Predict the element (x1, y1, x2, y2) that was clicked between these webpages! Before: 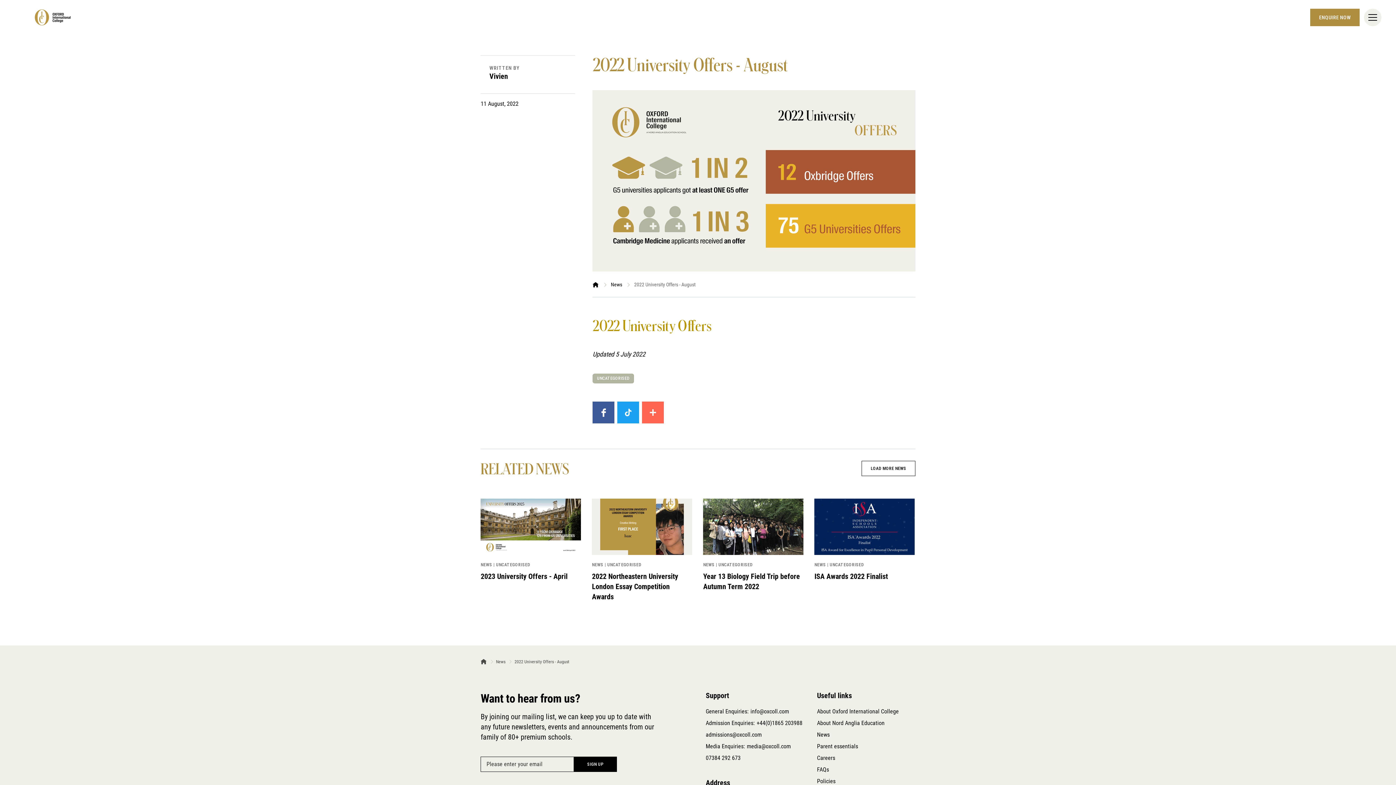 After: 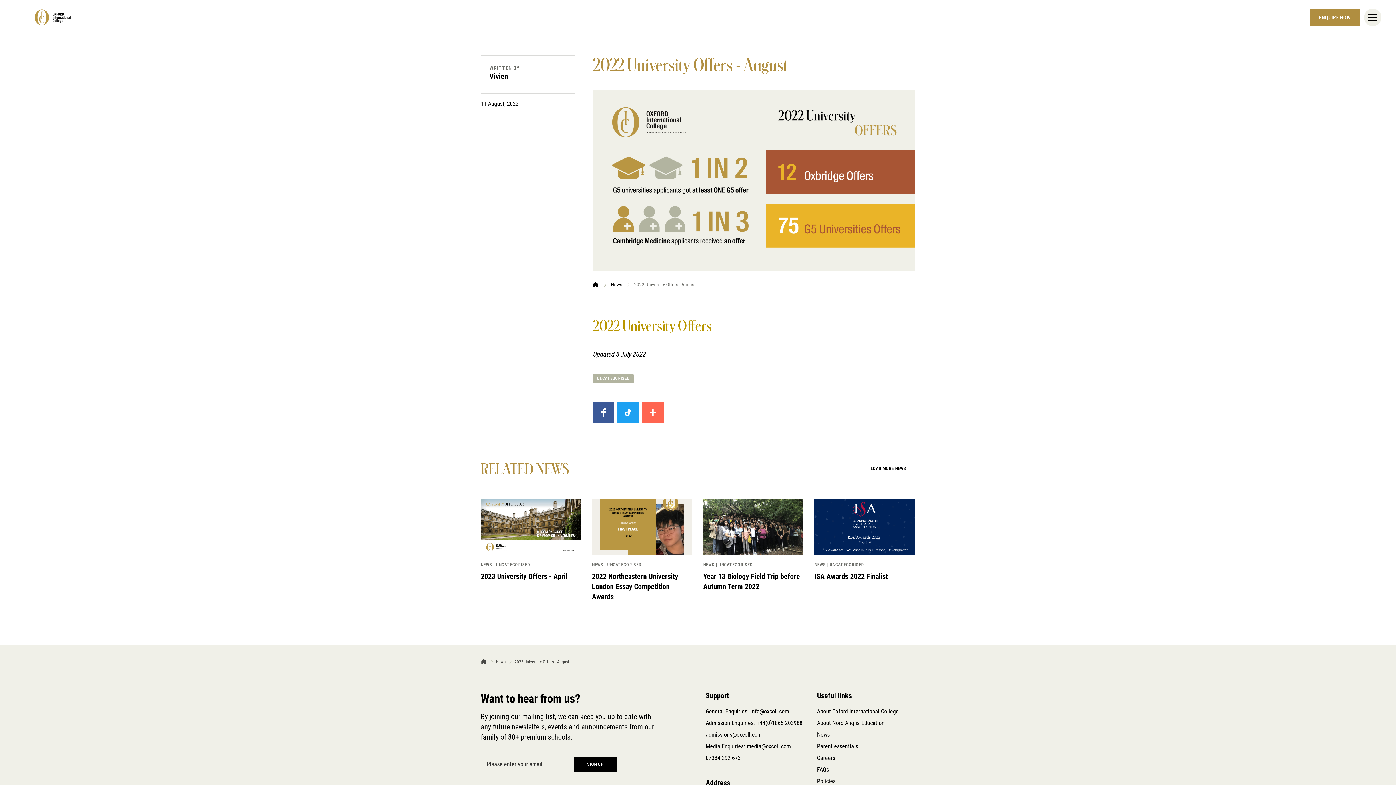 Action: label: +44(0)1865 203988 bbox: (756, 717, 802, 729)